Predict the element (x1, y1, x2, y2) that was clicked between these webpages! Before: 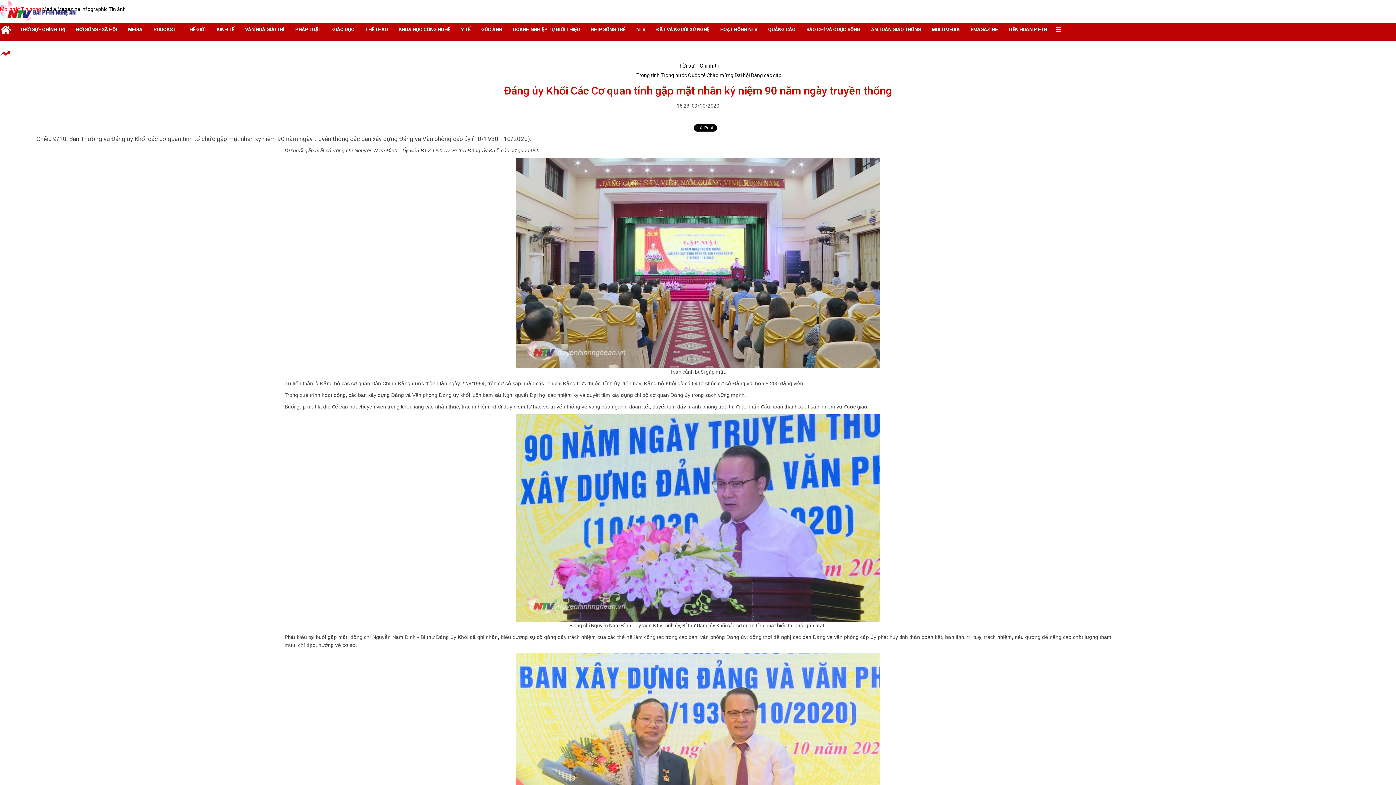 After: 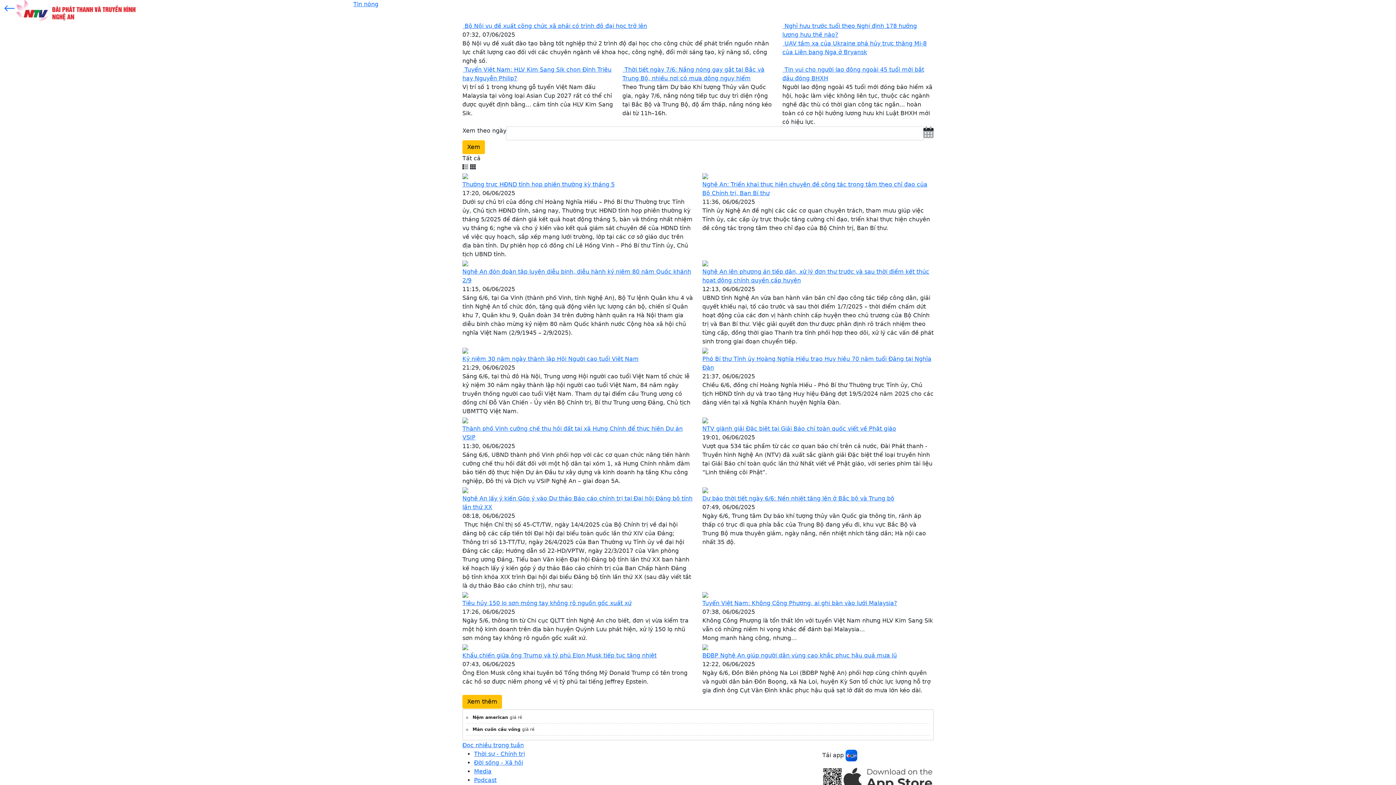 Action: label: Tin nóng  bbox: (21, 6, 42, 12)